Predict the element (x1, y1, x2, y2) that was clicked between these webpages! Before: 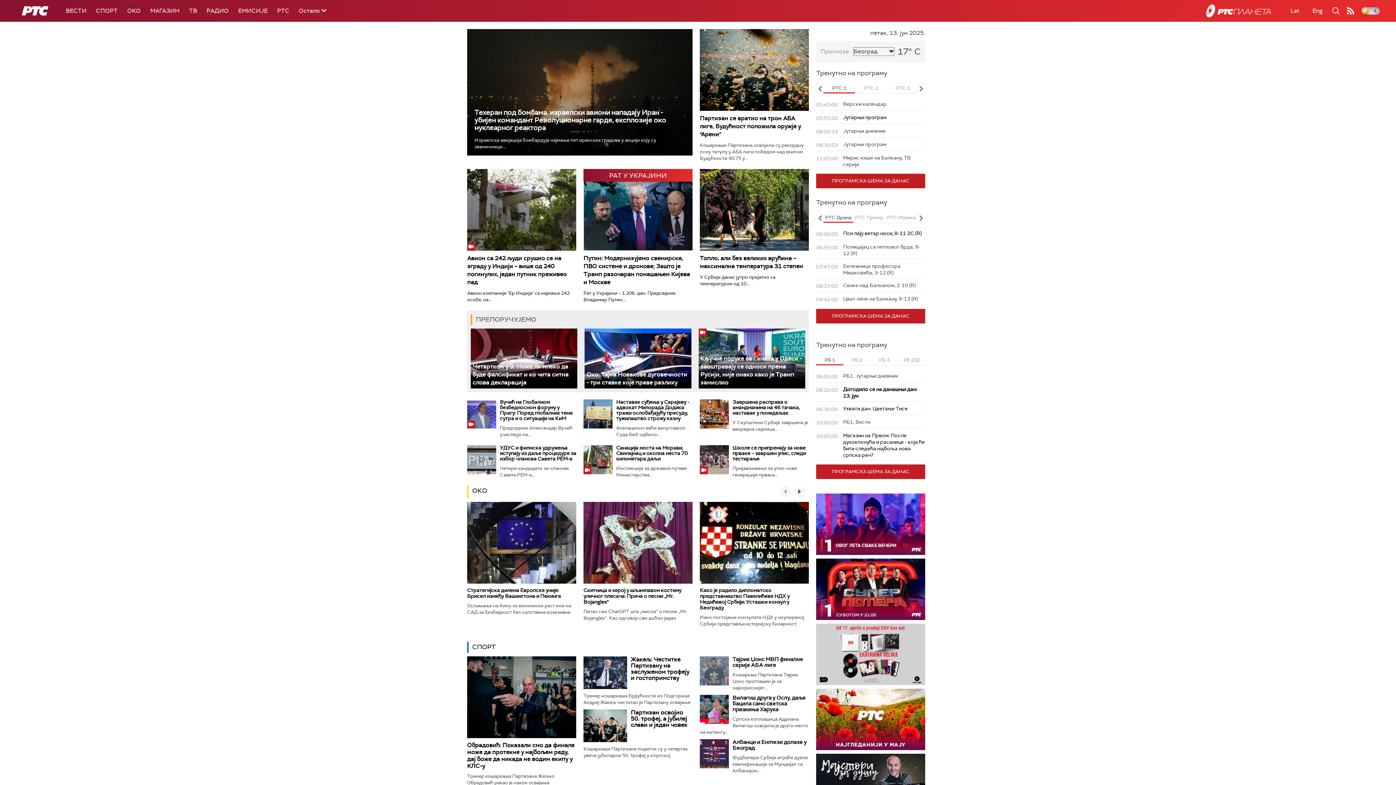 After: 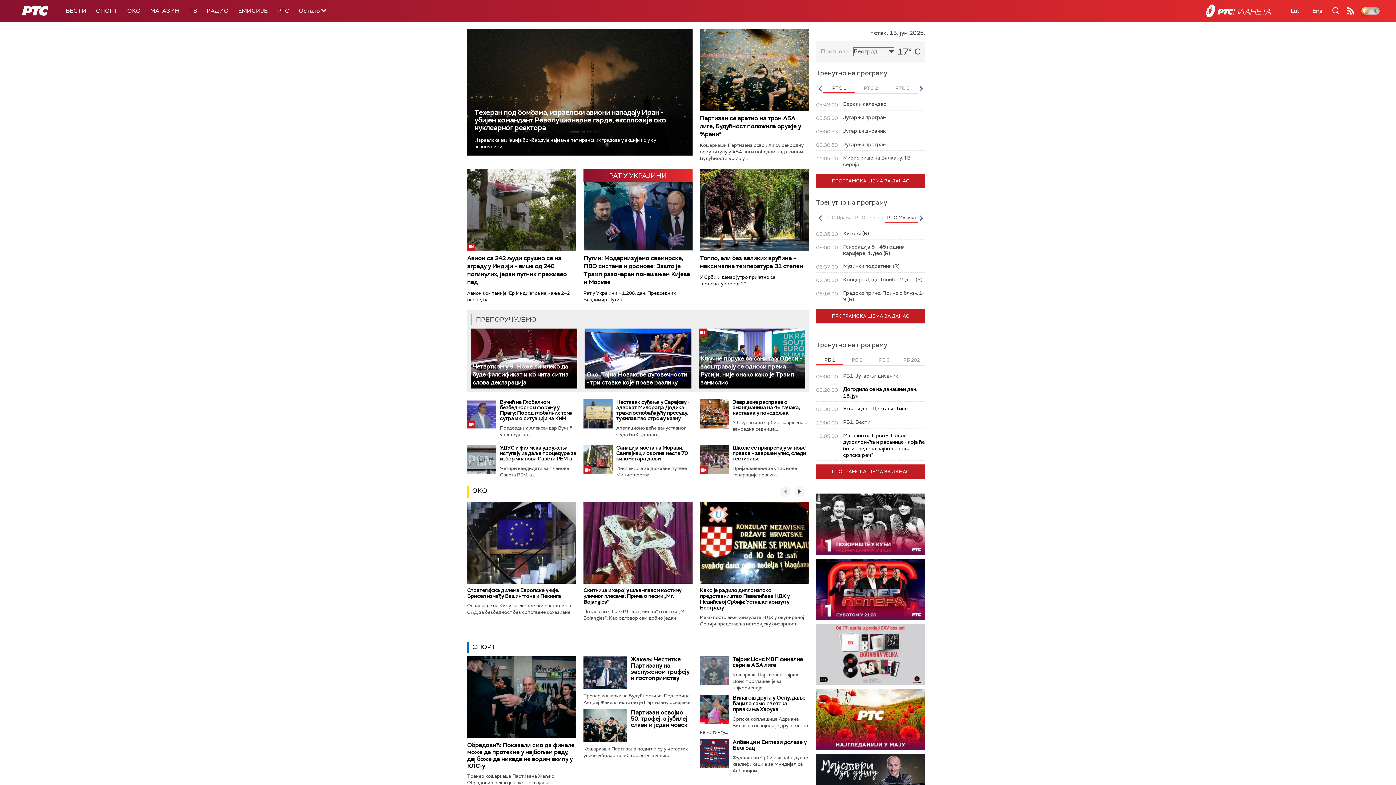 Action: label: РТС Музика bbox: (885, 213, 917, 222)